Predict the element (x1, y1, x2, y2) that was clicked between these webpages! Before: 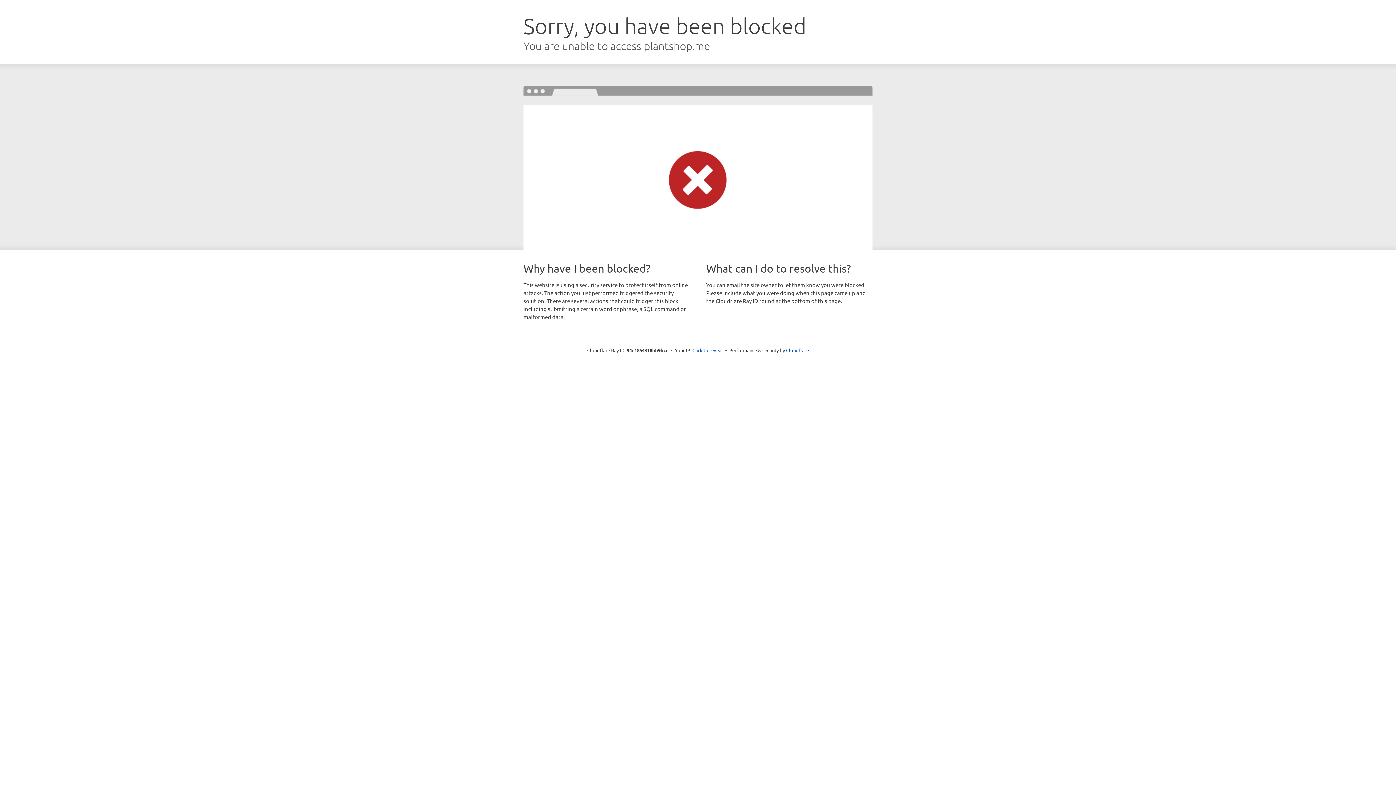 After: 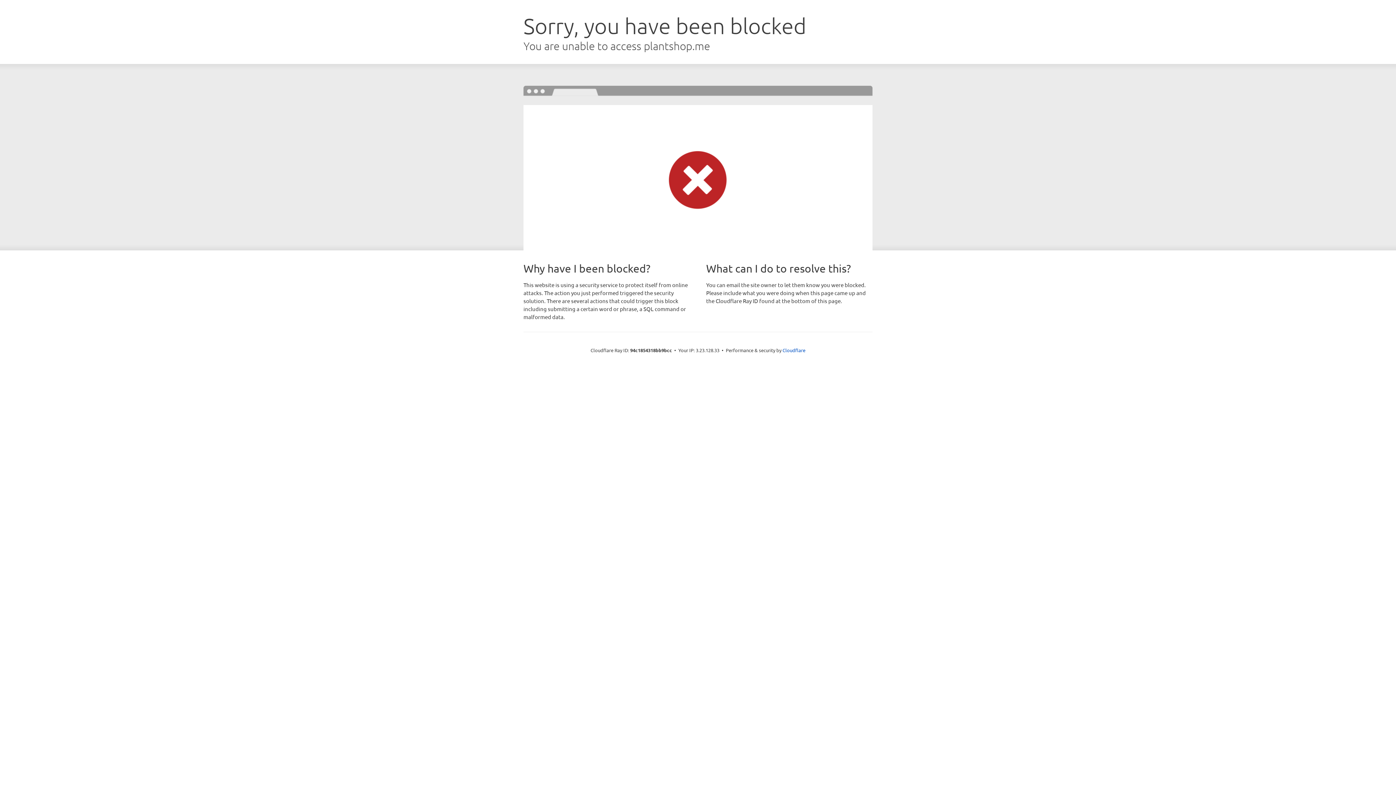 Action: label: Click to reveal bbox: (692, 346, 723, 353)